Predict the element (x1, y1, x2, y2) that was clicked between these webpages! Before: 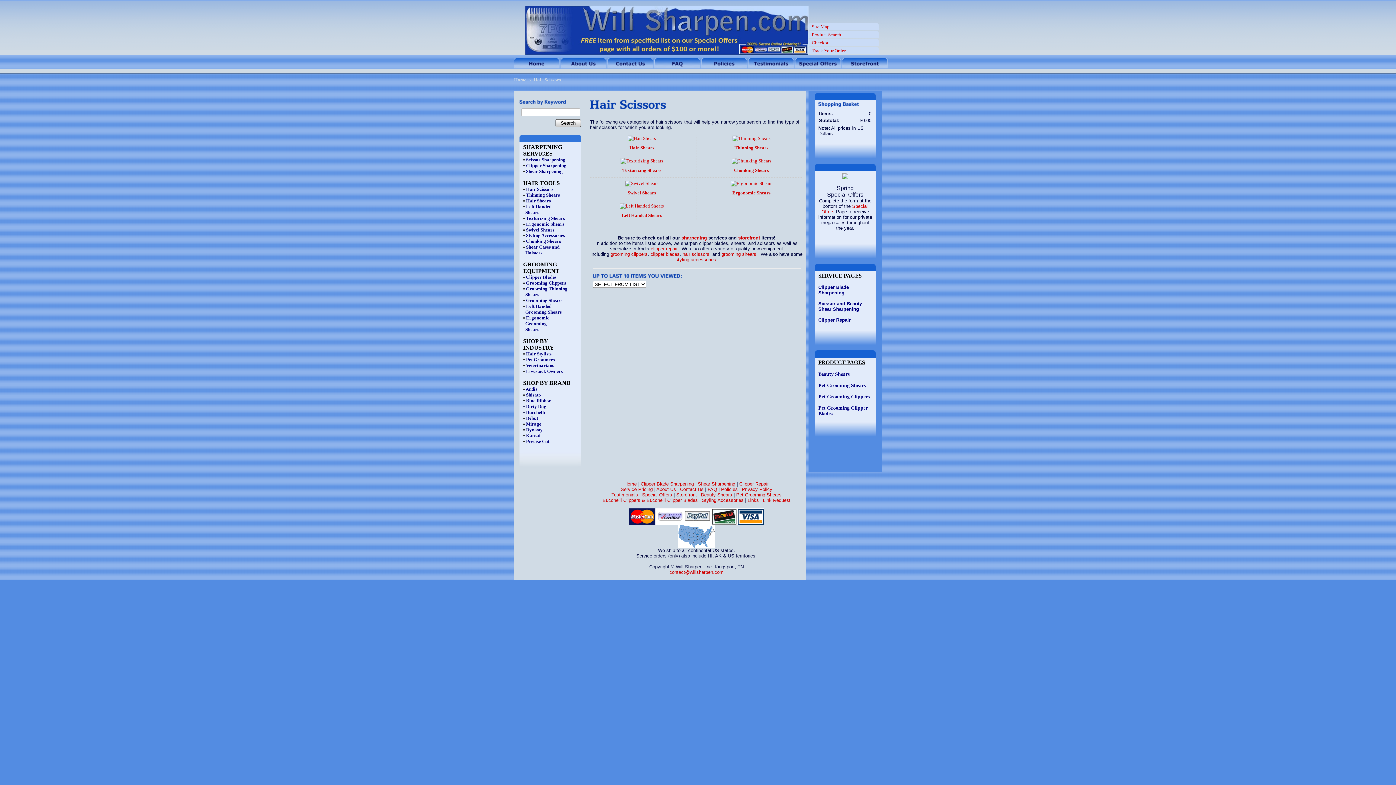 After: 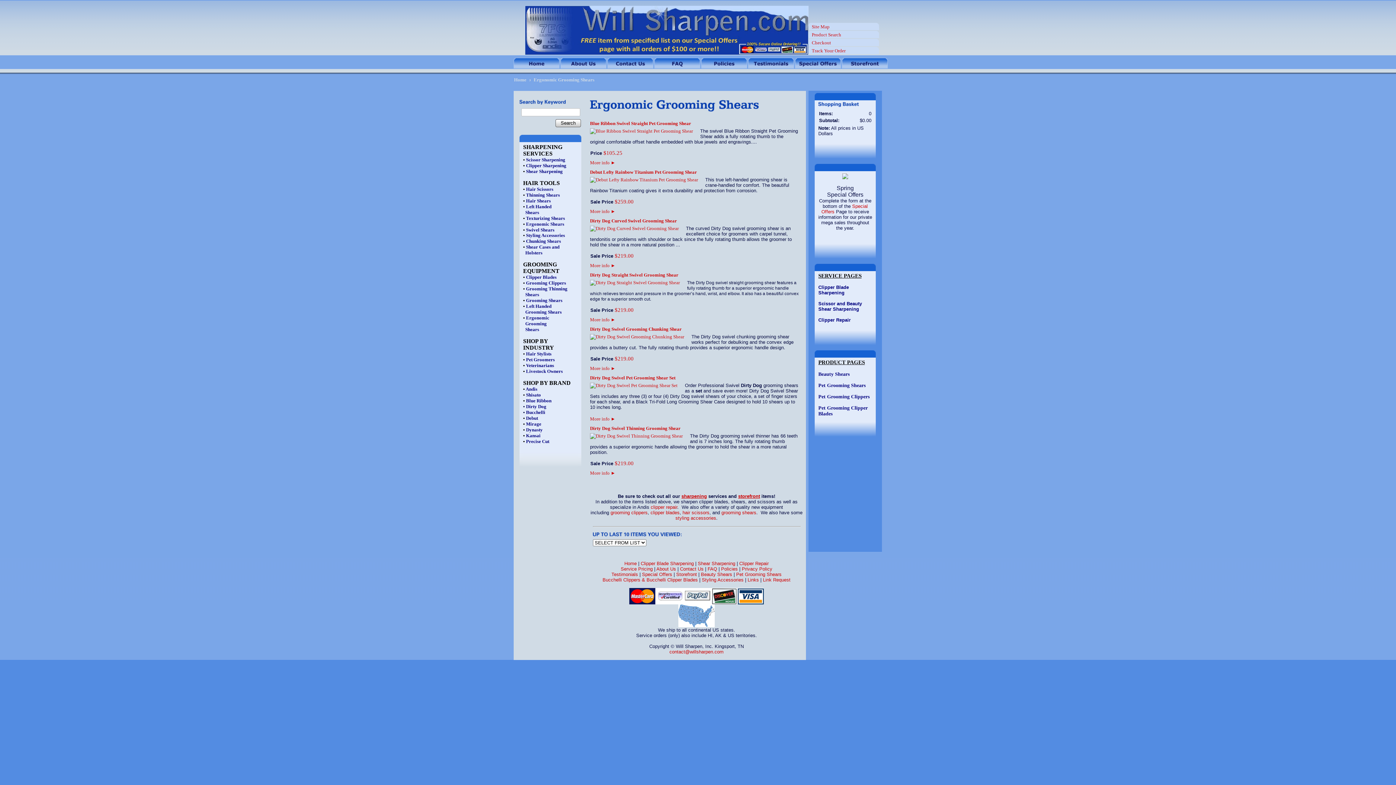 Action: label: Ergonomic
  Grooming
  Shears bbox: (523, 315, 549, 332)